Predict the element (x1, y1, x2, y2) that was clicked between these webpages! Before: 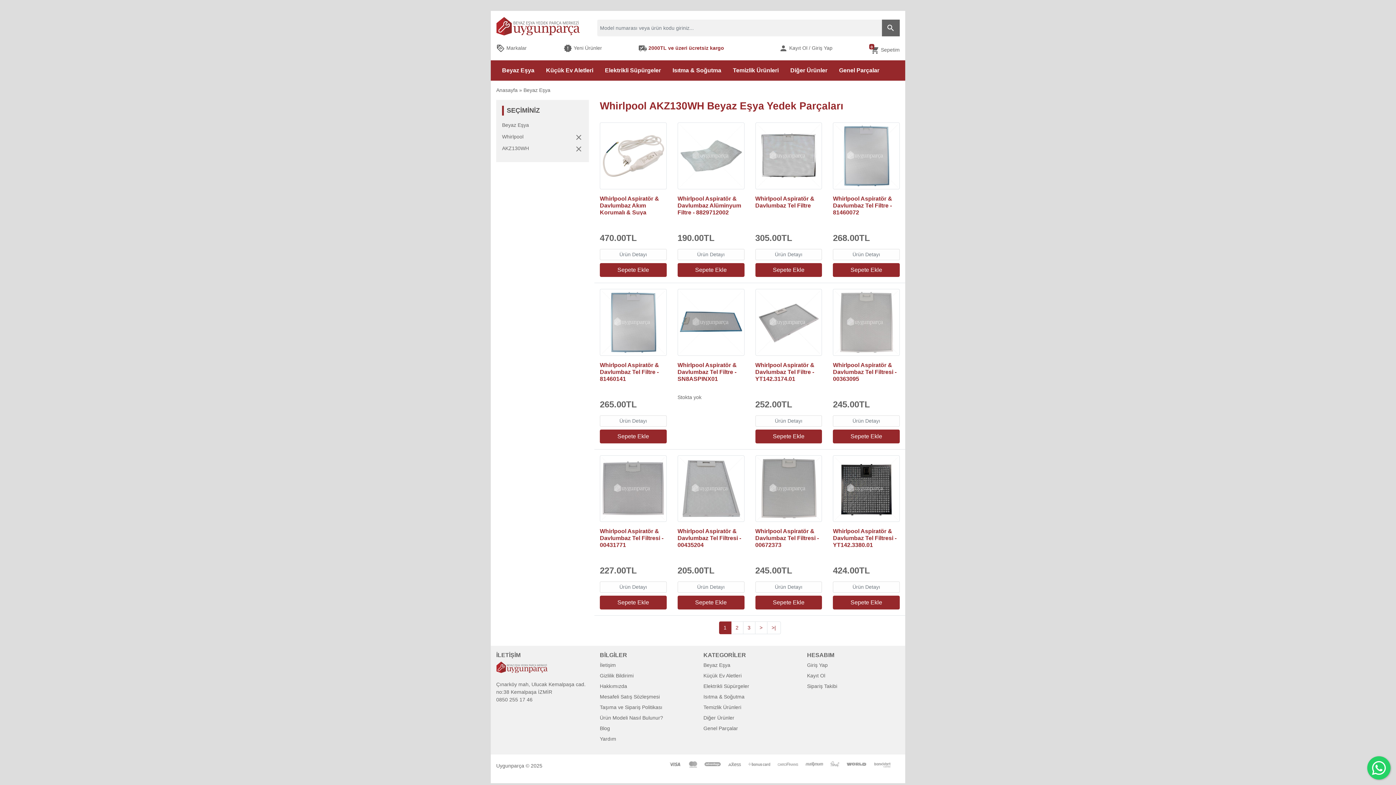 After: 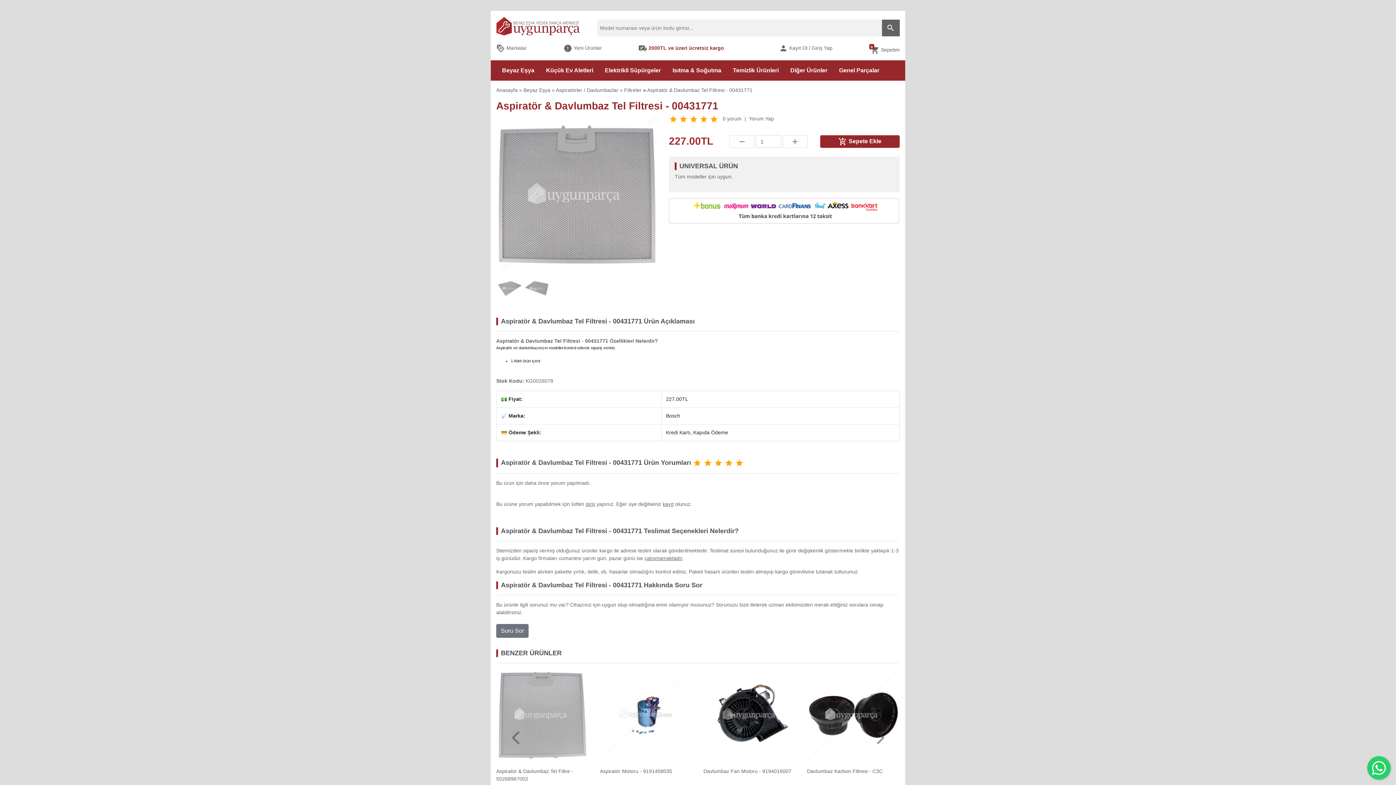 Action: bbox: (600, 488, 666, 494)